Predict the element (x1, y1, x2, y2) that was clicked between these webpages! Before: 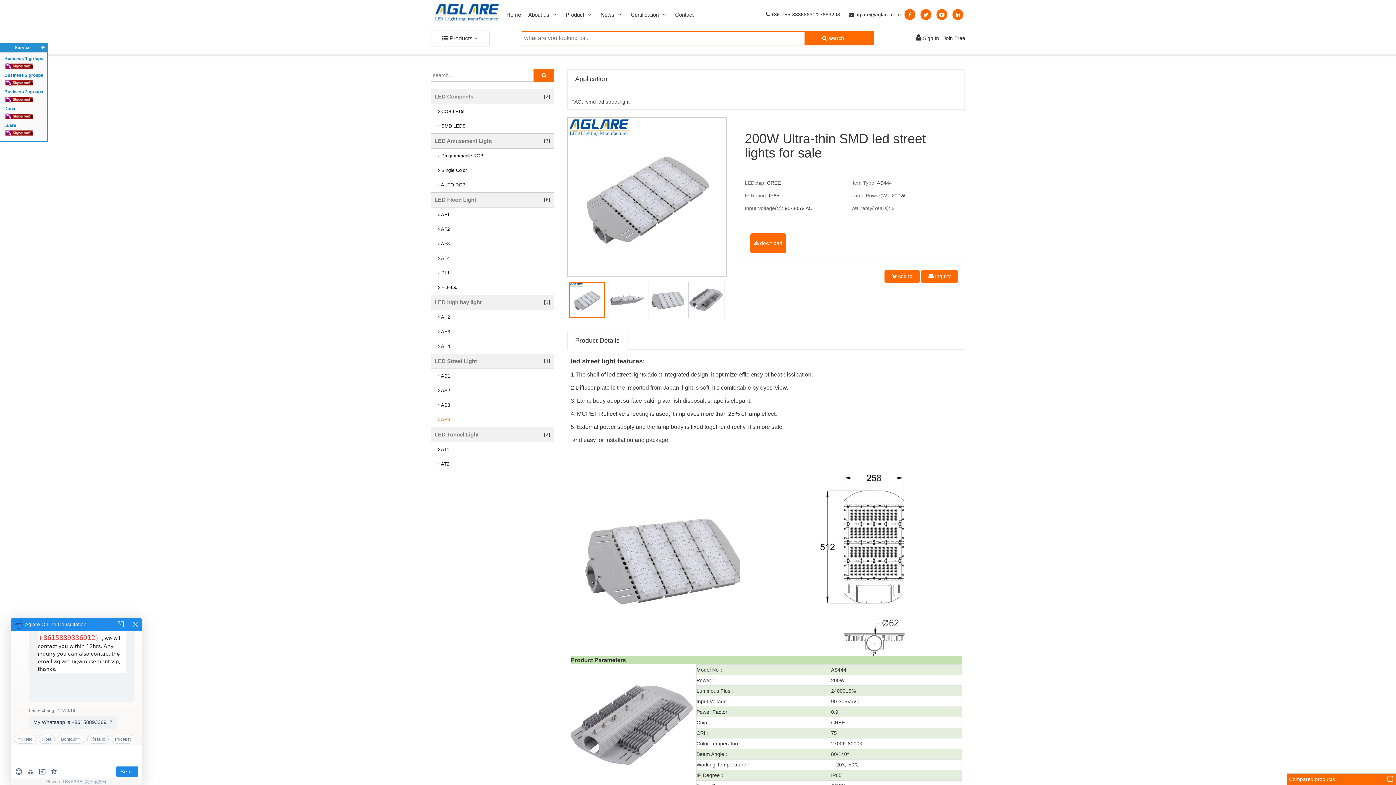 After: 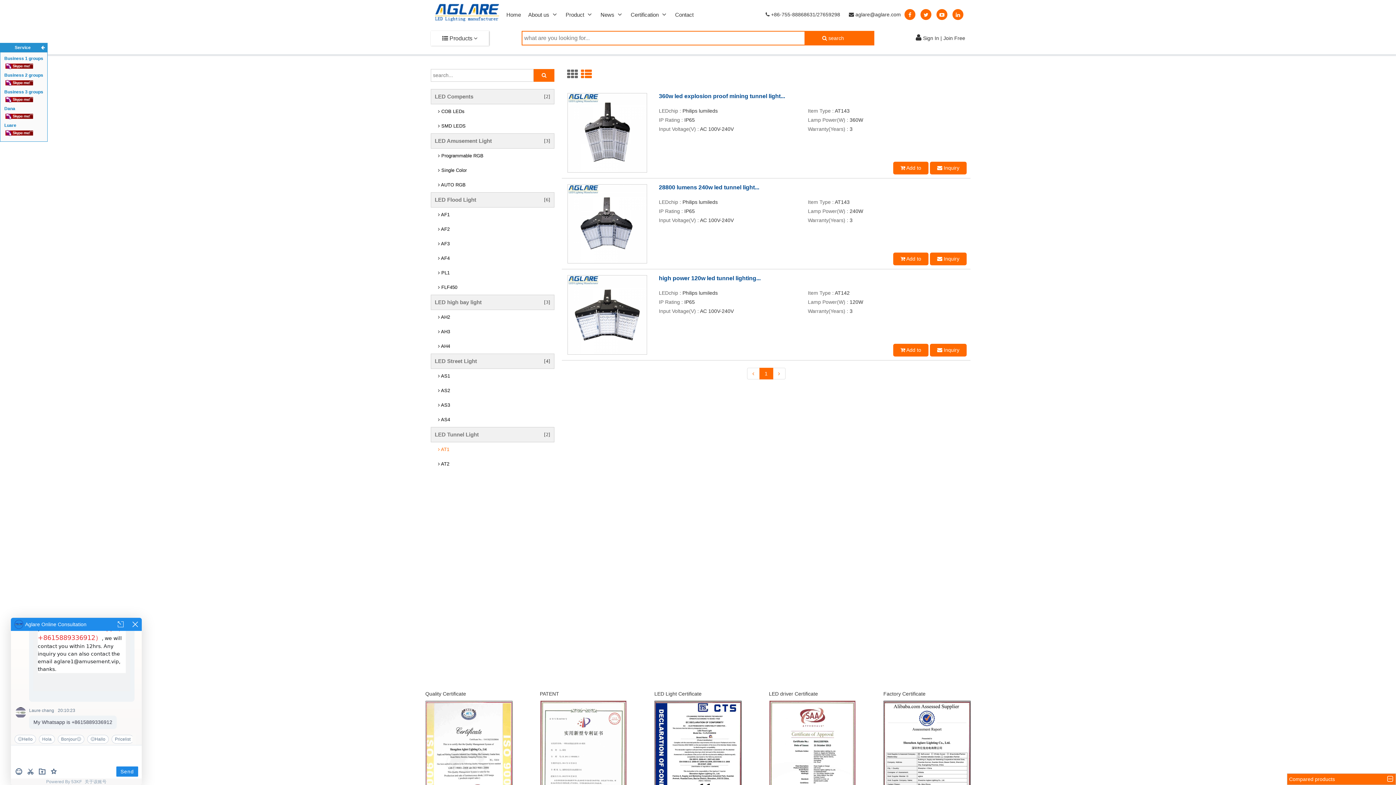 Action: label:  AT1 bbox: (430, 442, 554, 457)